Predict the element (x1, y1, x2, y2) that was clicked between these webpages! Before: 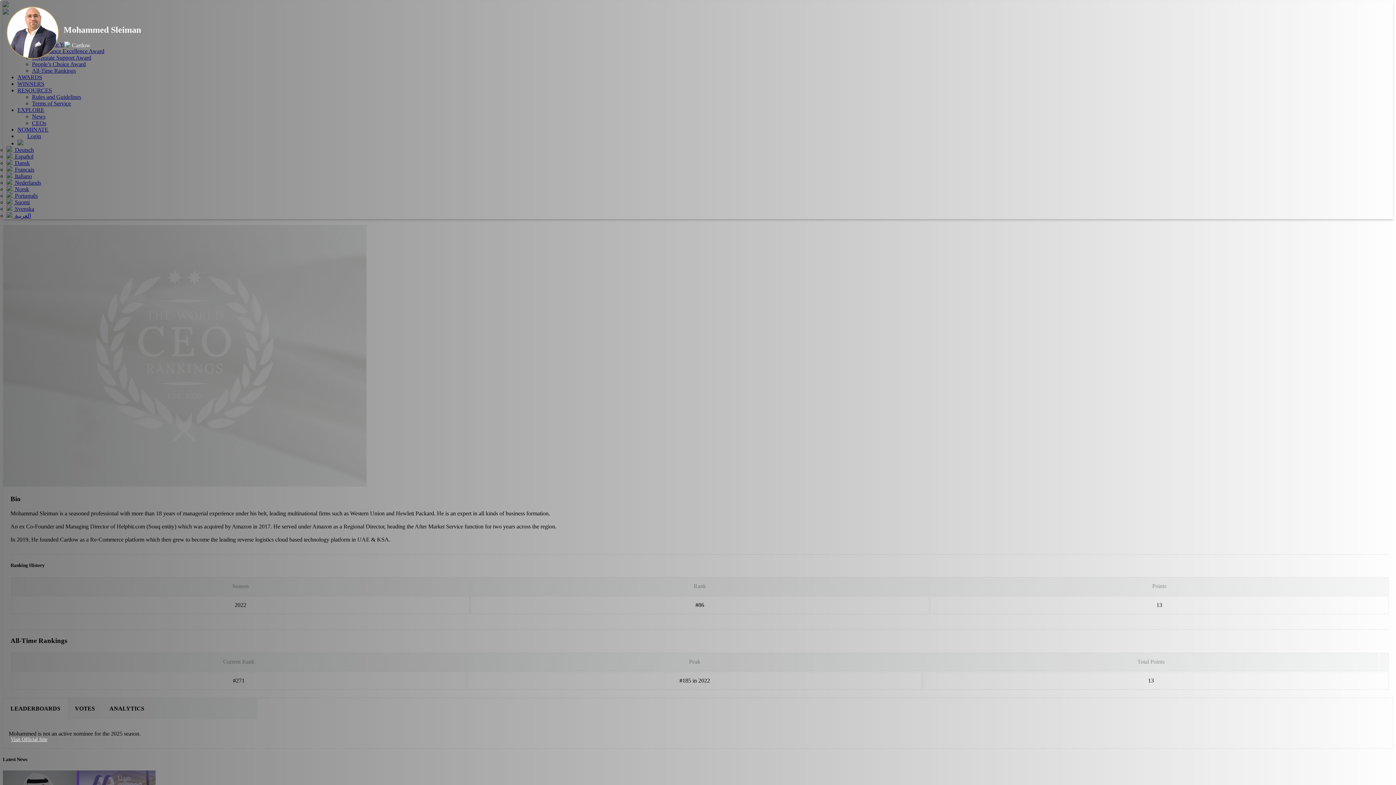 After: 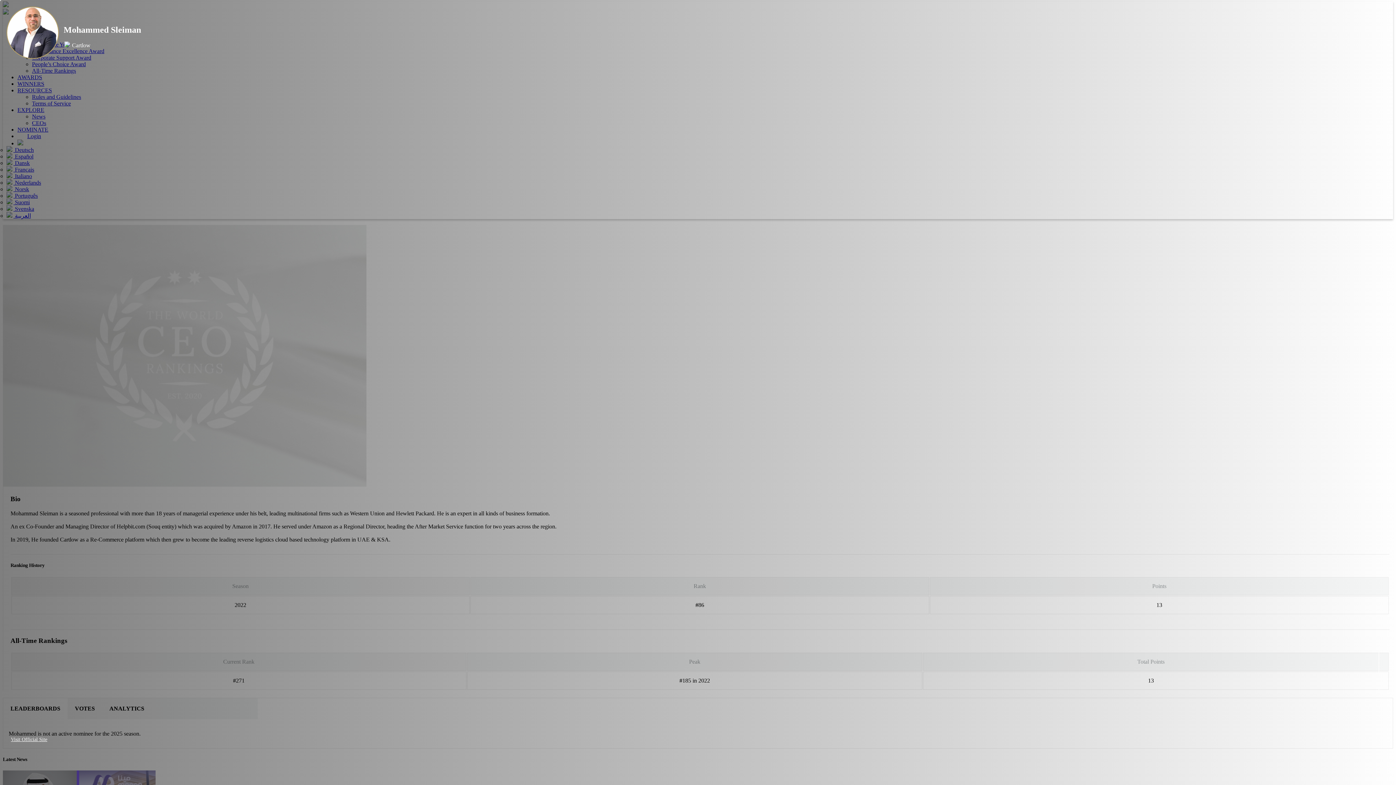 Action: bbox: (10, 737, 49, 742) label: Visit Official Site